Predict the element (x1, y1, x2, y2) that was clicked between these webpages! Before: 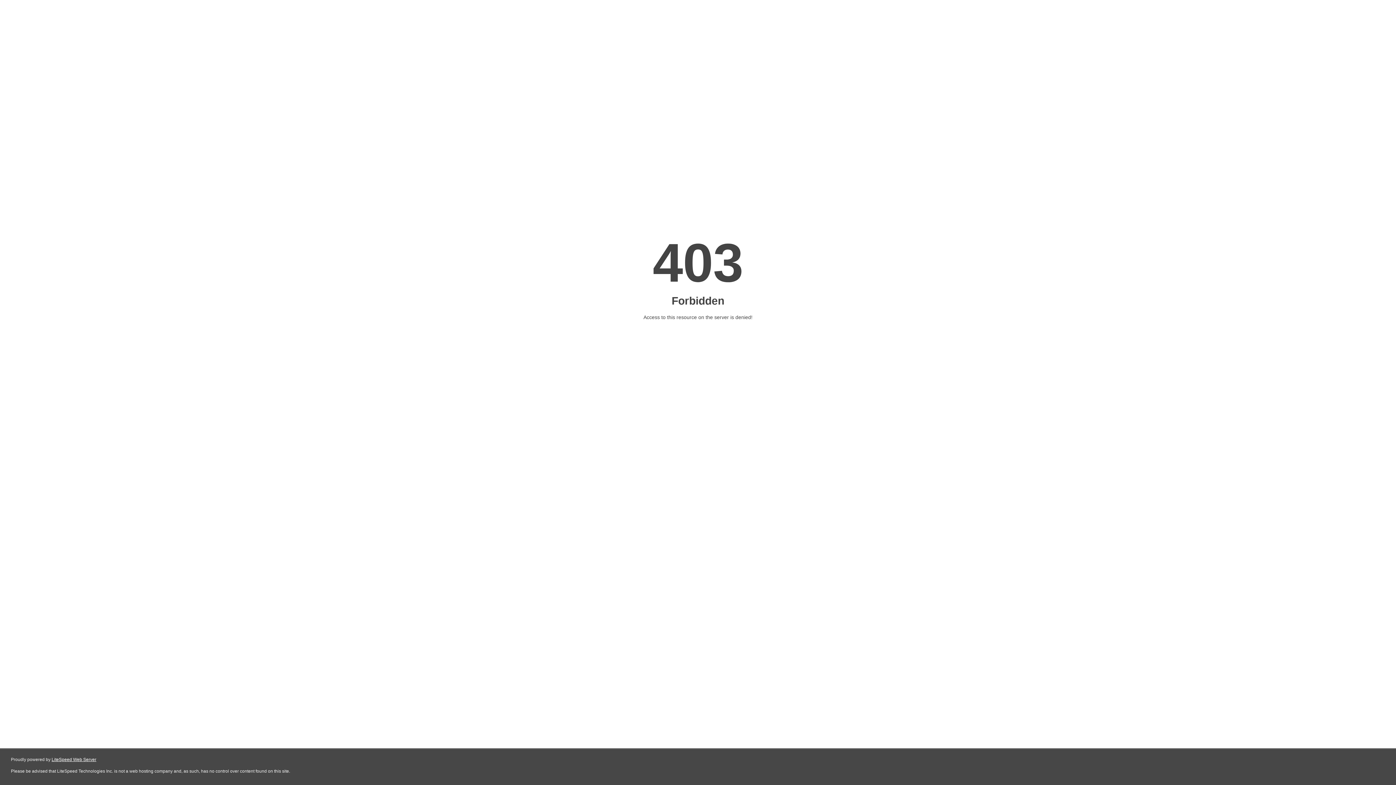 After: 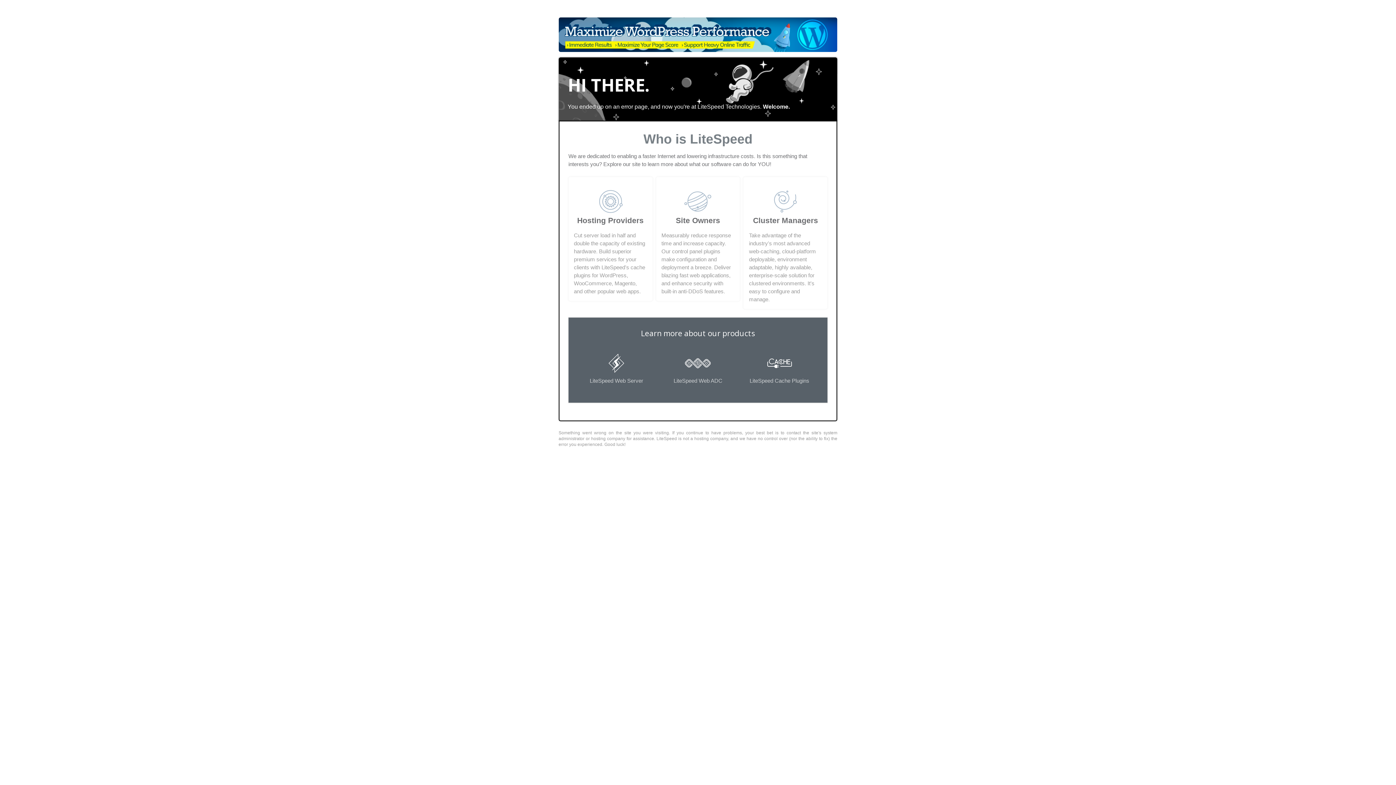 Action: label: LiteSpeed Web Server bbox: (51, 757, 96, 762)